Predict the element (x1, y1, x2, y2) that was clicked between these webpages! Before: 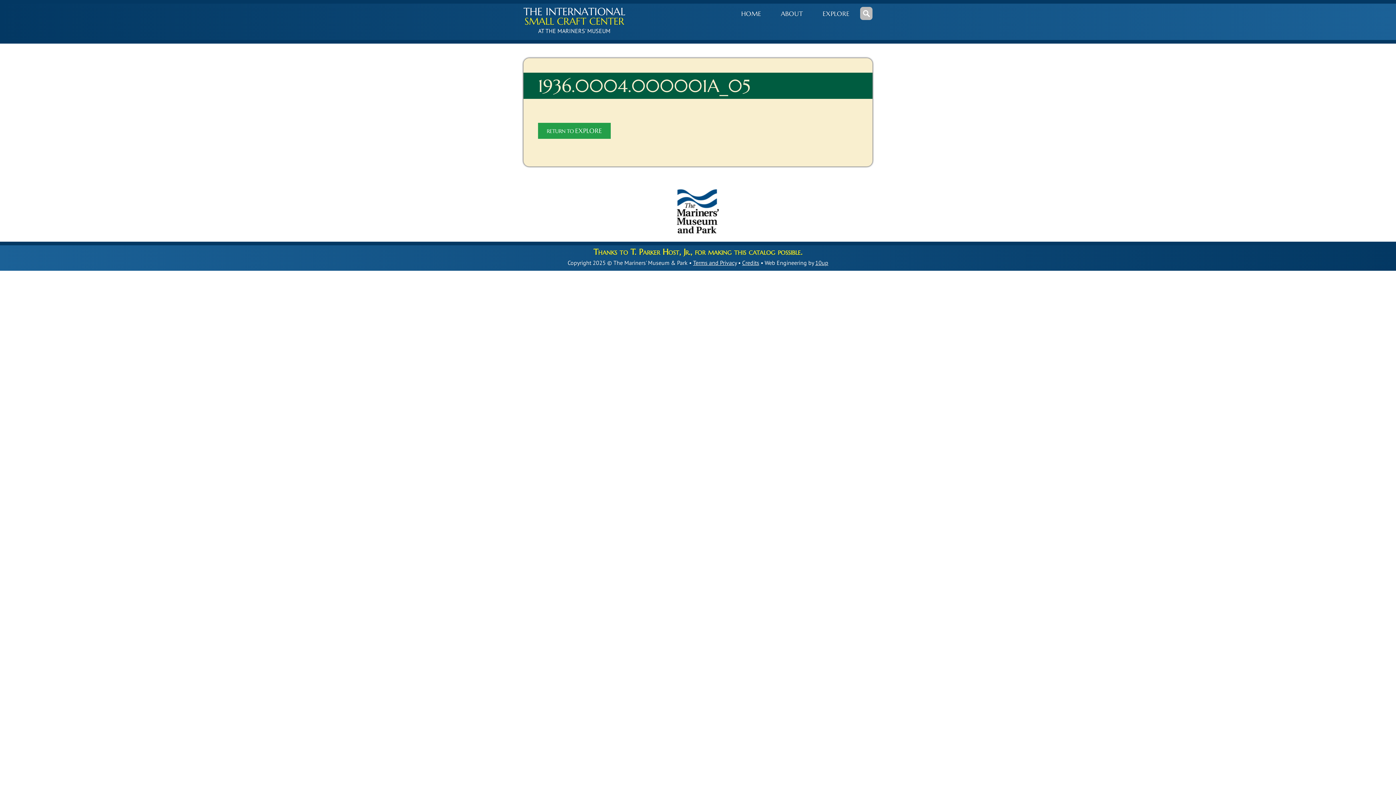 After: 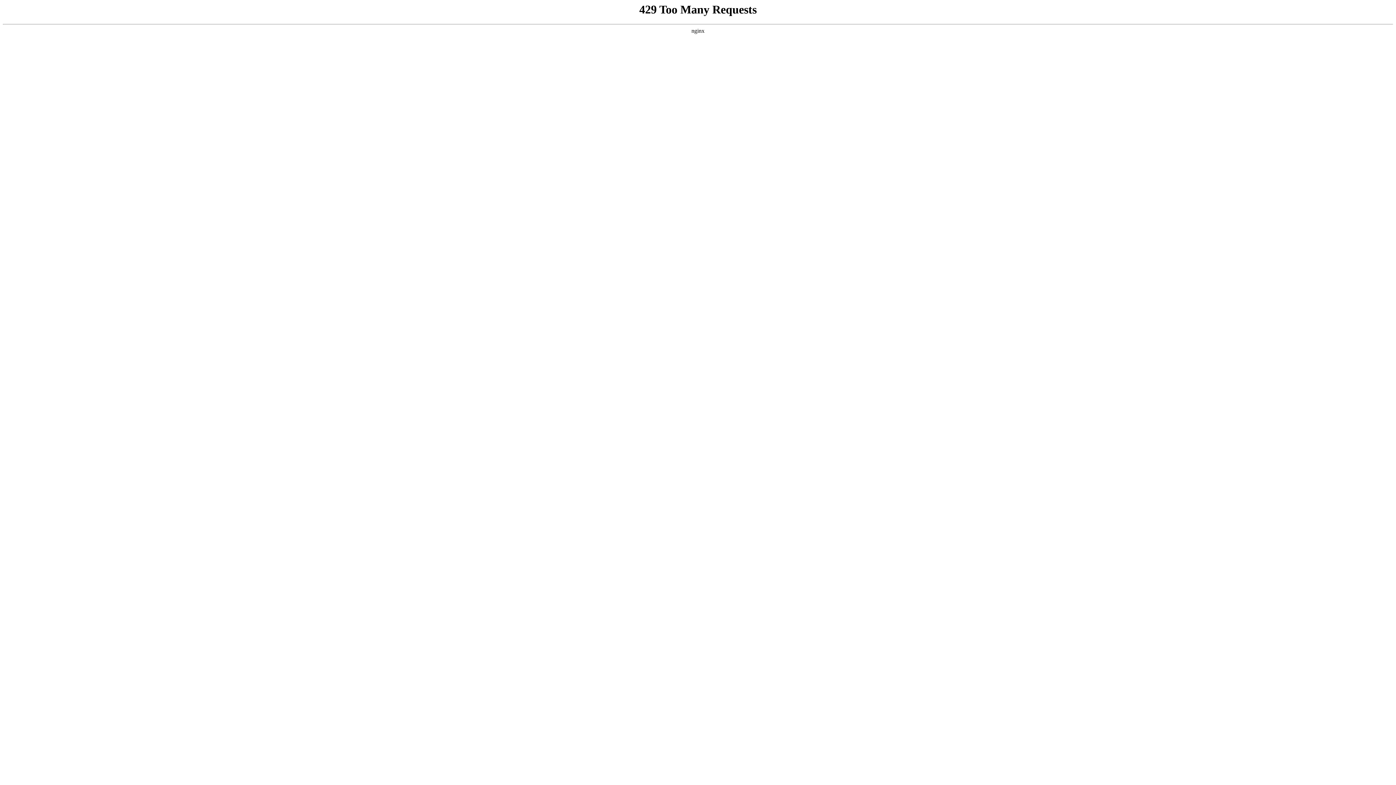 Action: label: Credits bbox: (742, 259, 759, 266)